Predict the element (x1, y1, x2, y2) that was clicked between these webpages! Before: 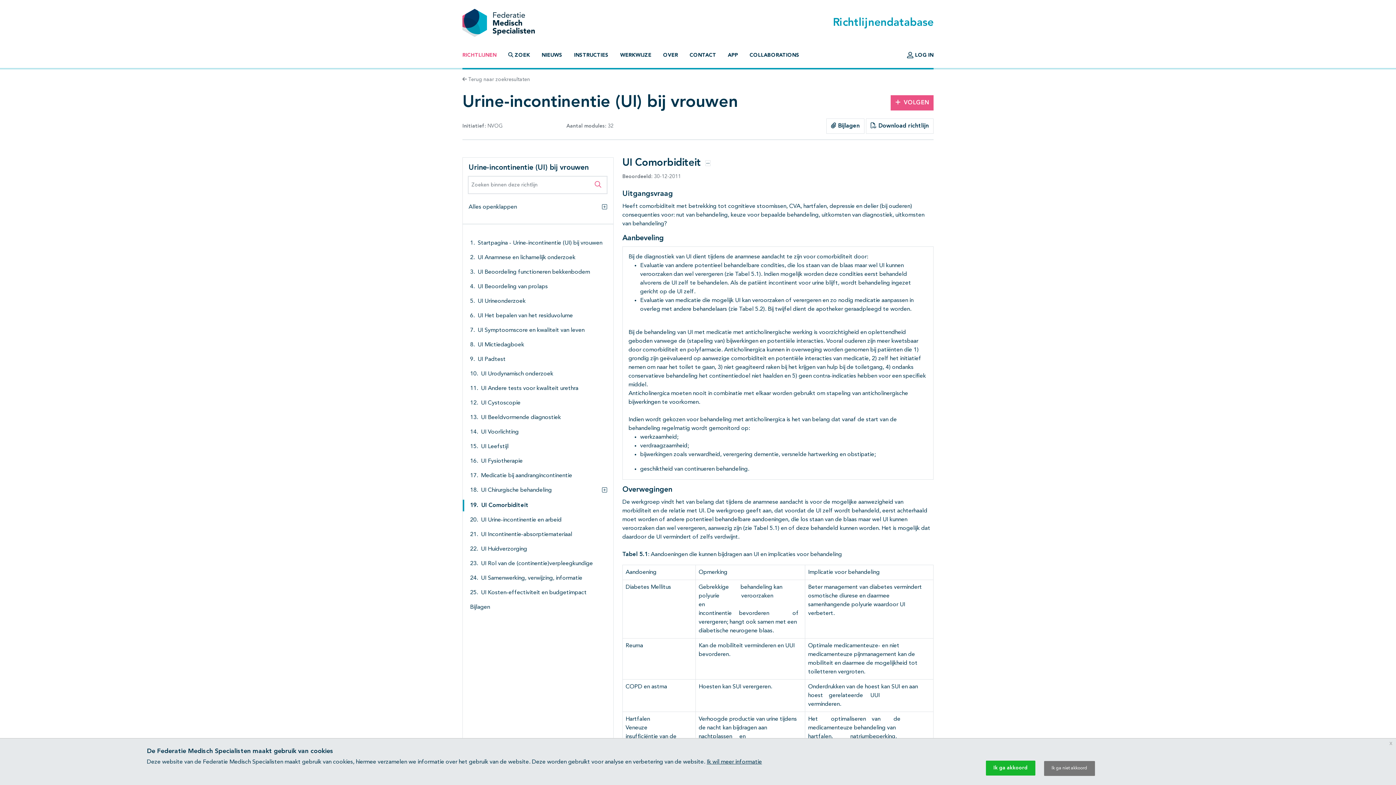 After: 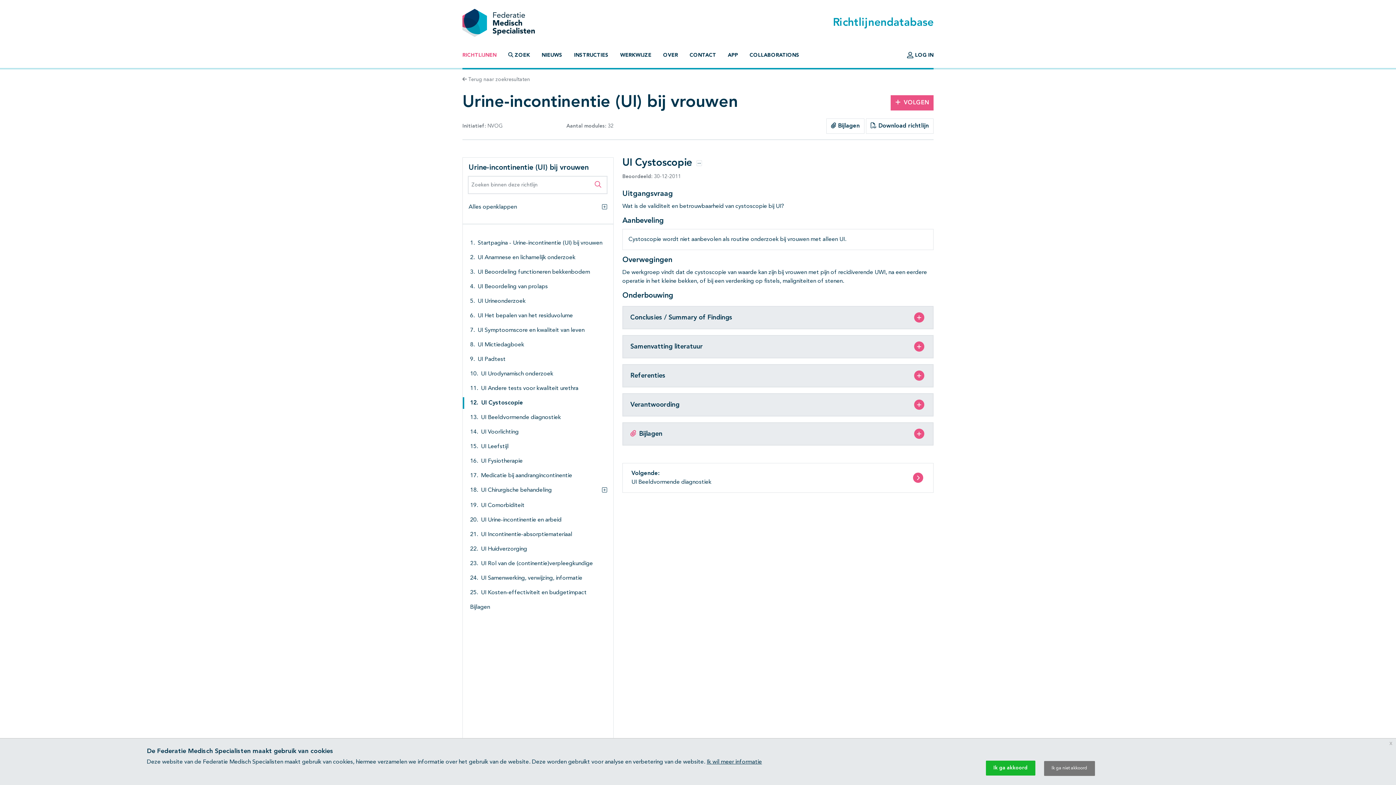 Action: label: UI Cystoscopie bbox: (481, 399, 520, 407)